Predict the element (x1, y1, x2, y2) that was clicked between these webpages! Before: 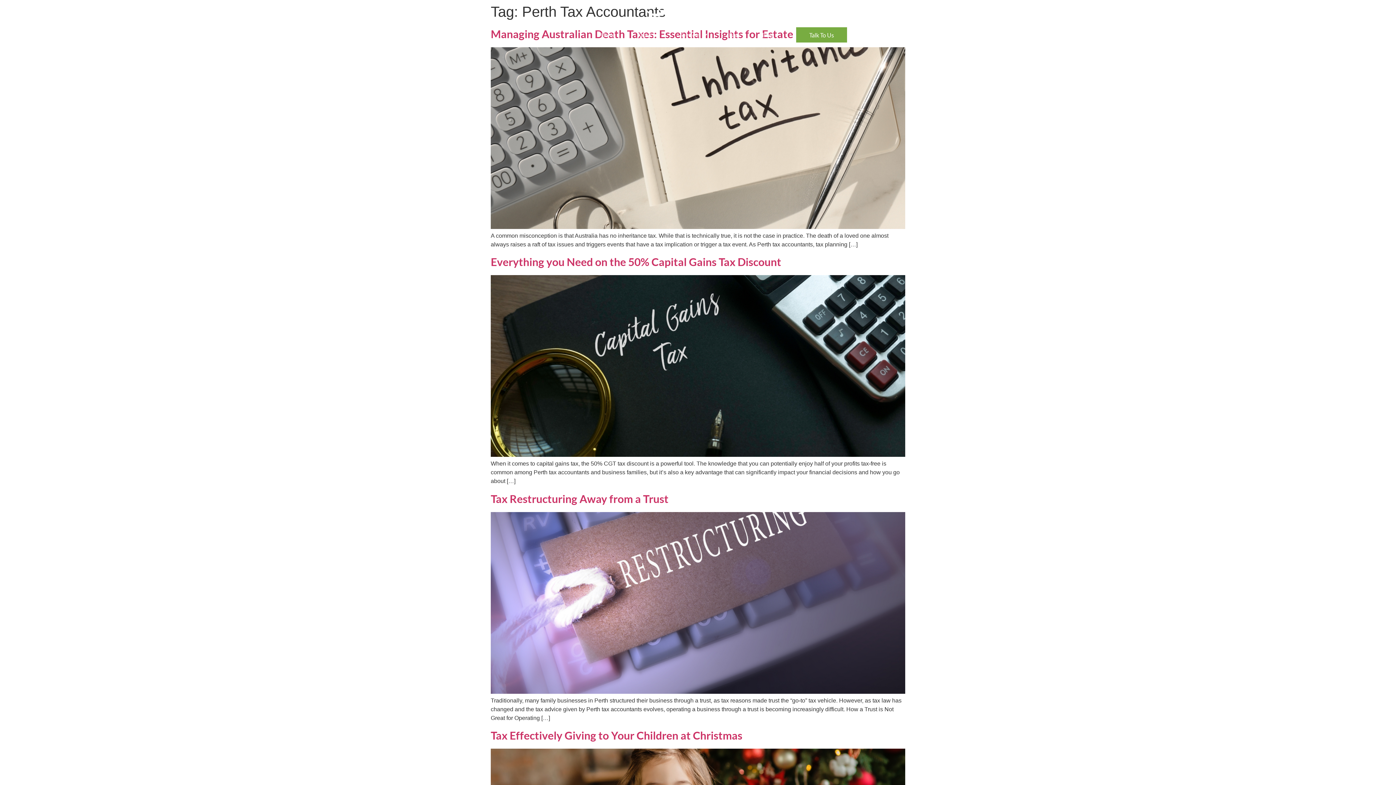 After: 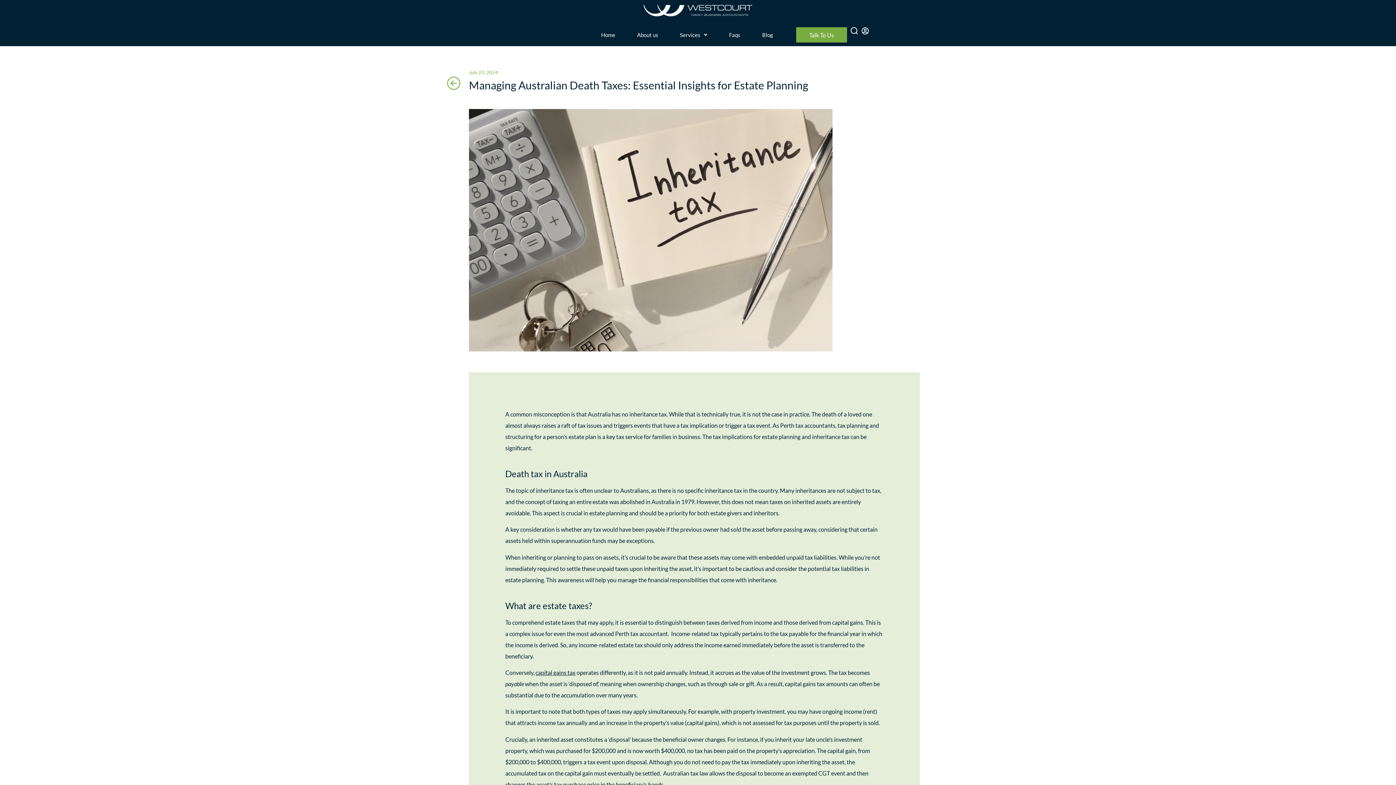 Action: bbox: (490, 224, 905, 230)